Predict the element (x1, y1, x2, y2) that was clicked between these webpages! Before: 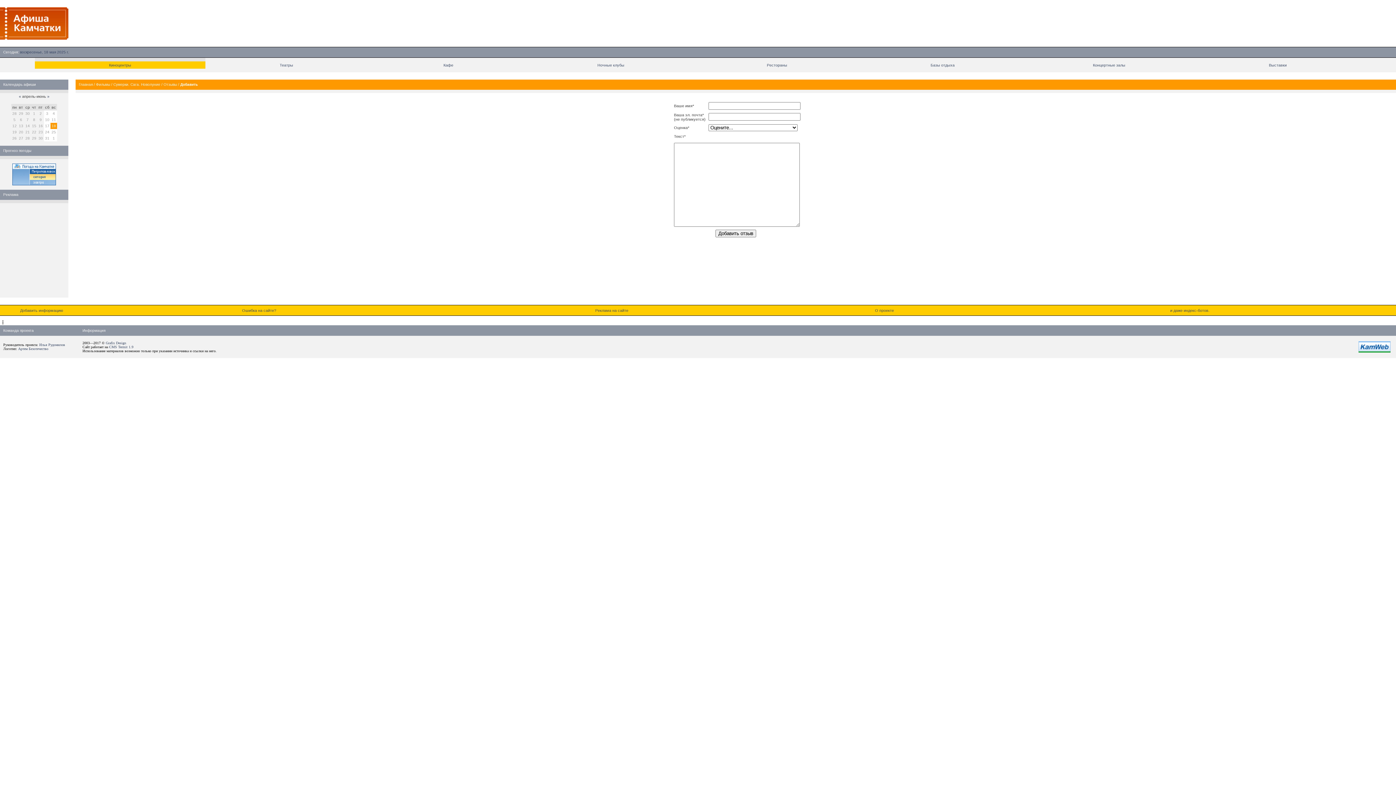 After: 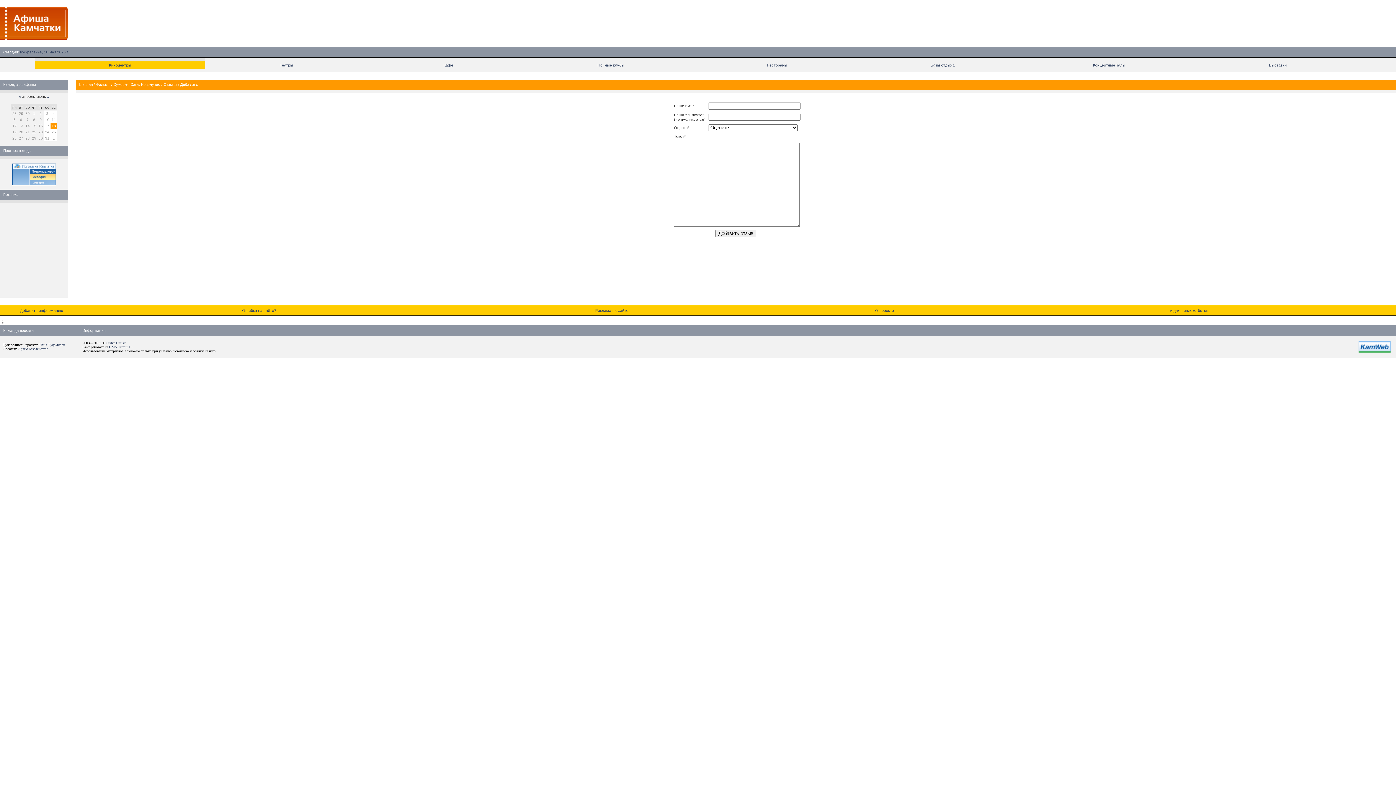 Action: bbox: (12, 181, 56, 186)